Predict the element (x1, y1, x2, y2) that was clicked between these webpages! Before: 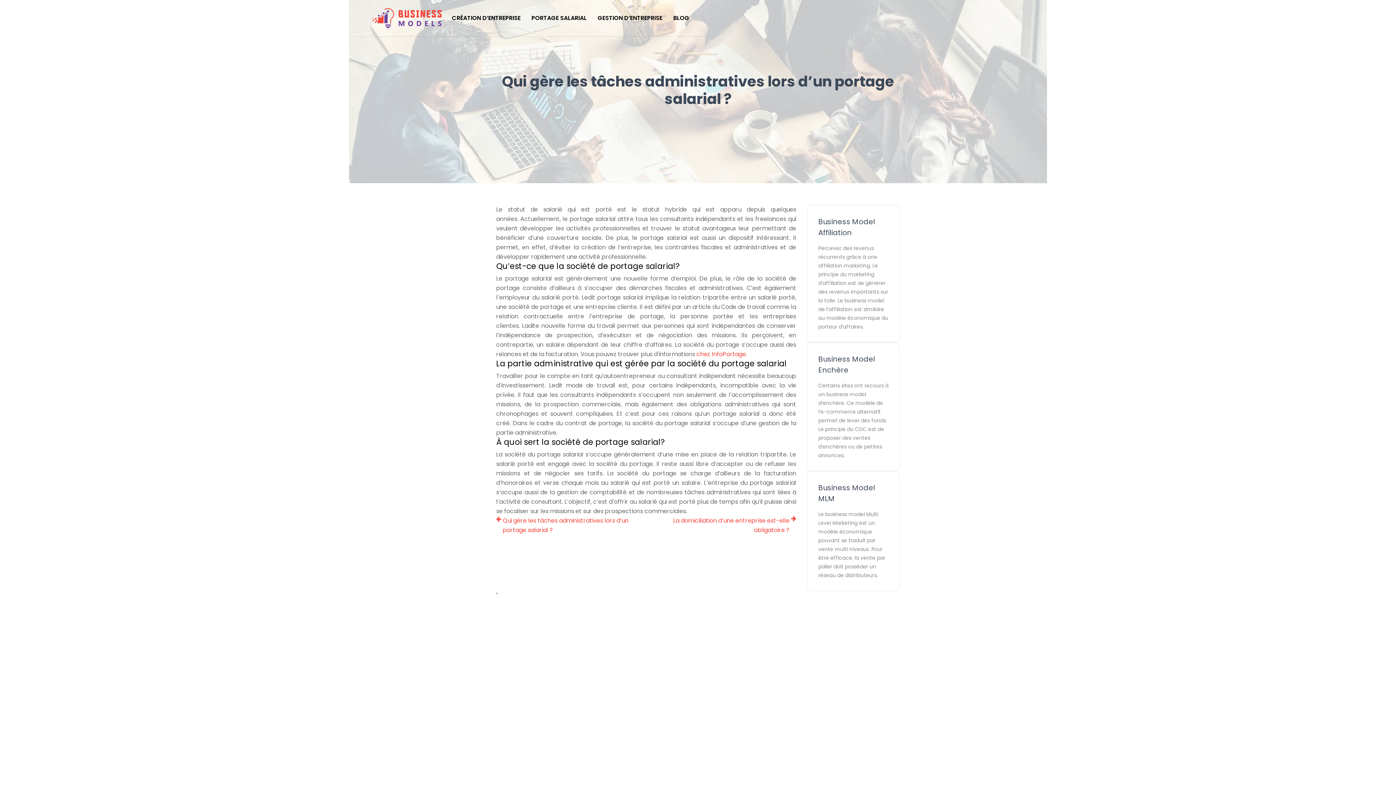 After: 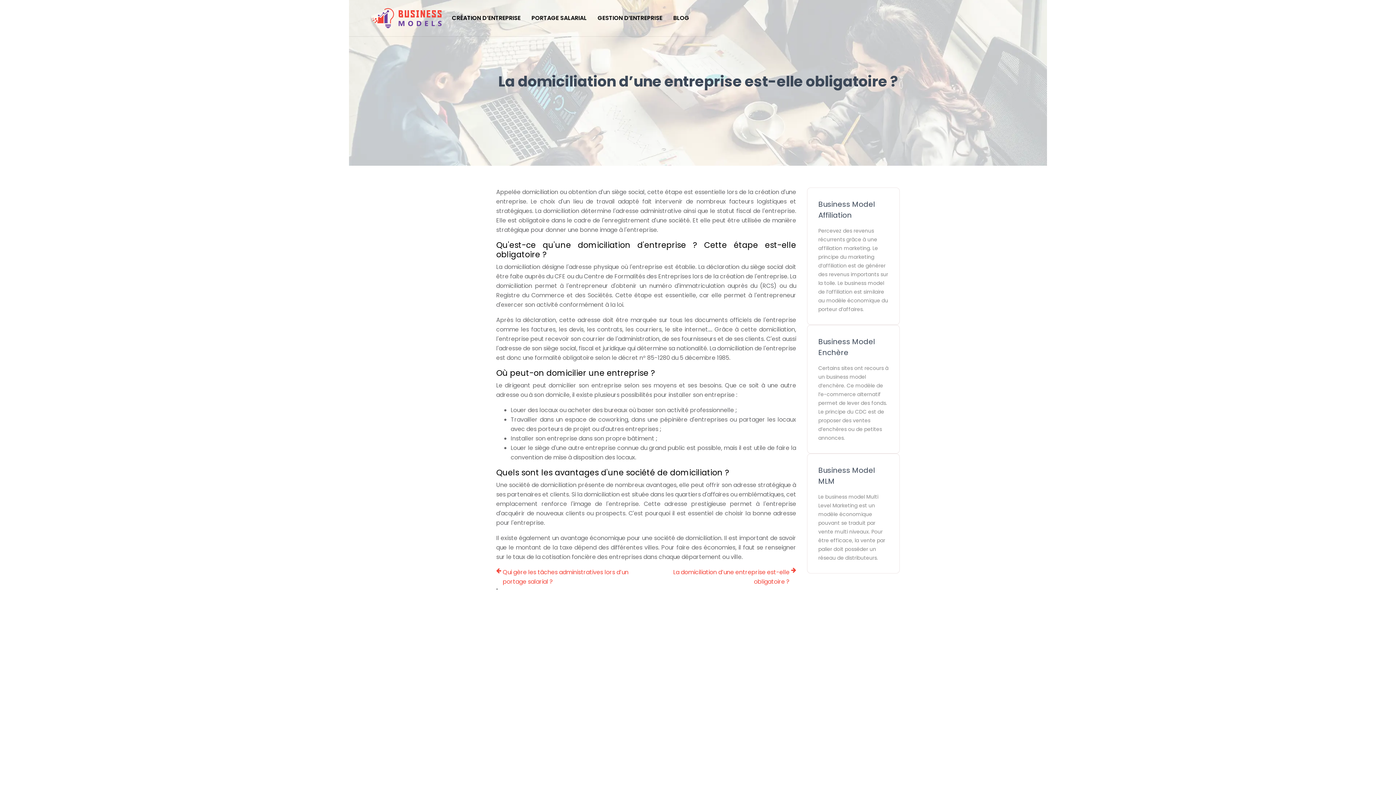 Action: label: La domiciliation d’une entreprise est-elle obligatoire ? bbox: (651, 516, 796, 535)